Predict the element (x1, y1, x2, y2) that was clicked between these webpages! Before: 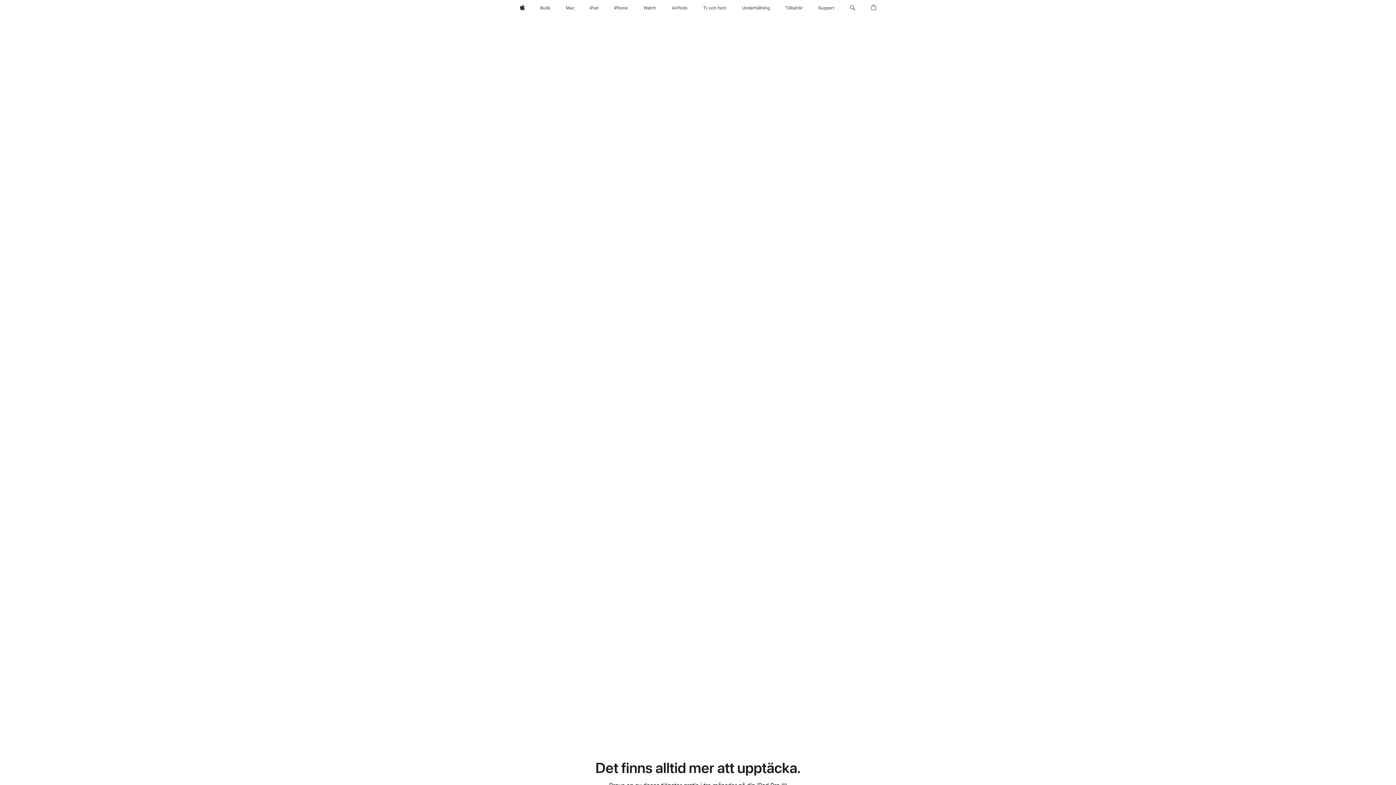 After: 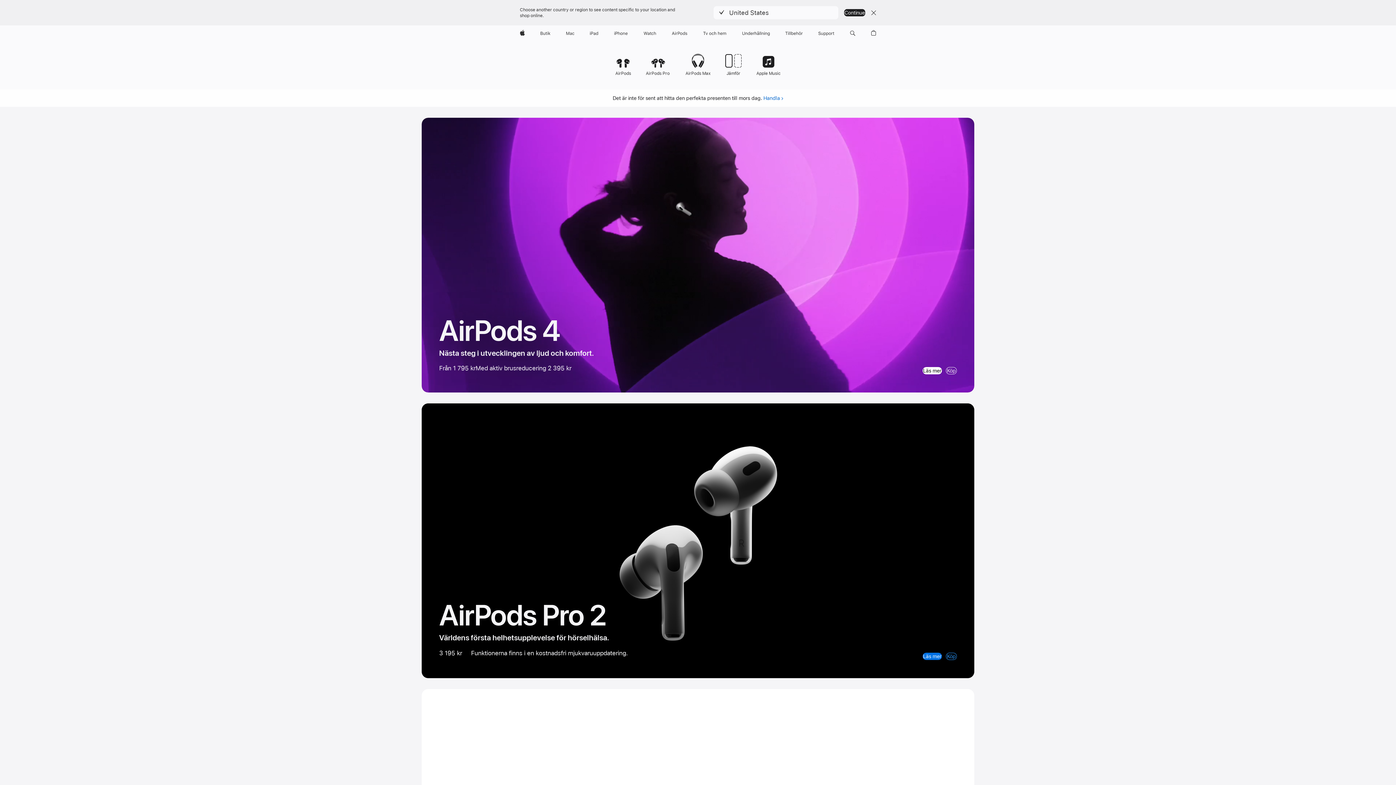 Action: label: AirPods bbox: (669, 0, 690, 16)